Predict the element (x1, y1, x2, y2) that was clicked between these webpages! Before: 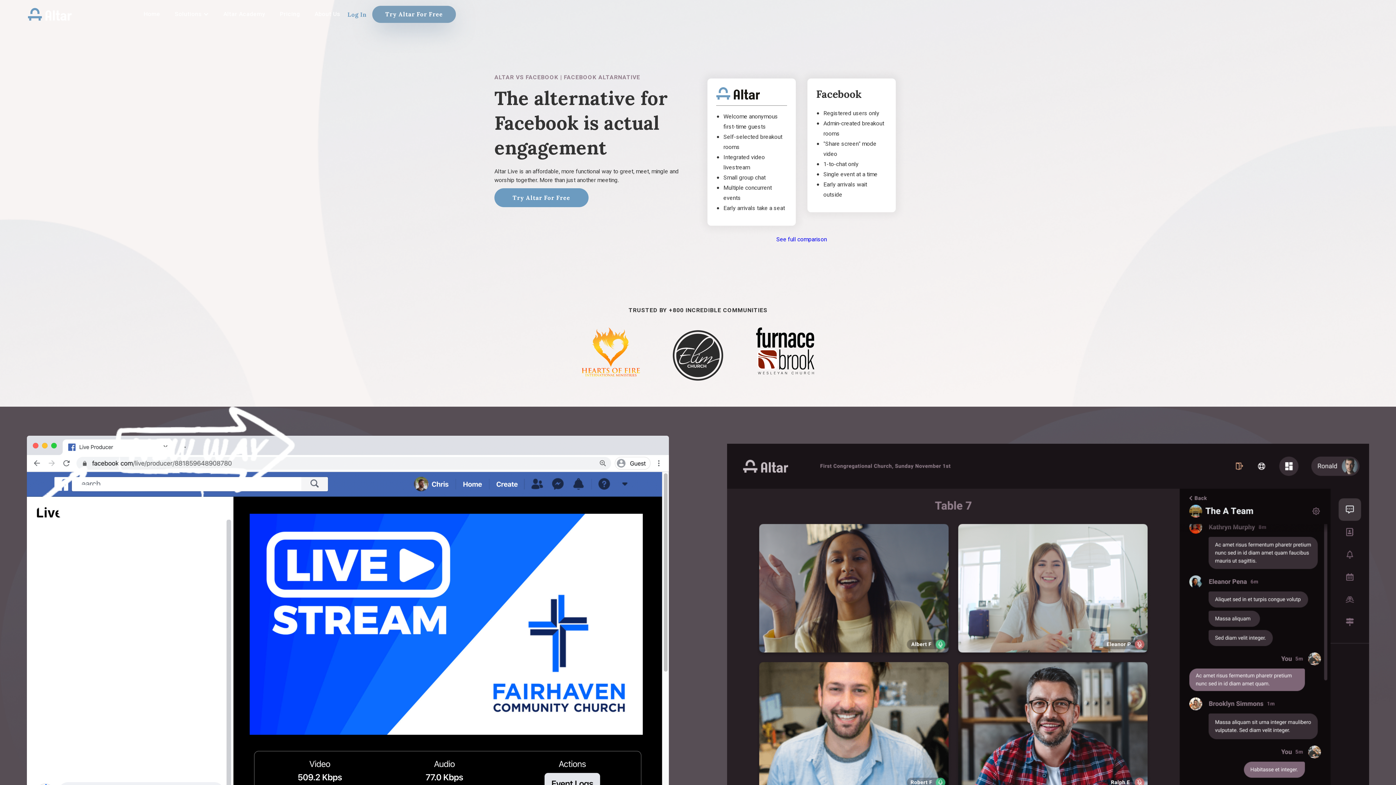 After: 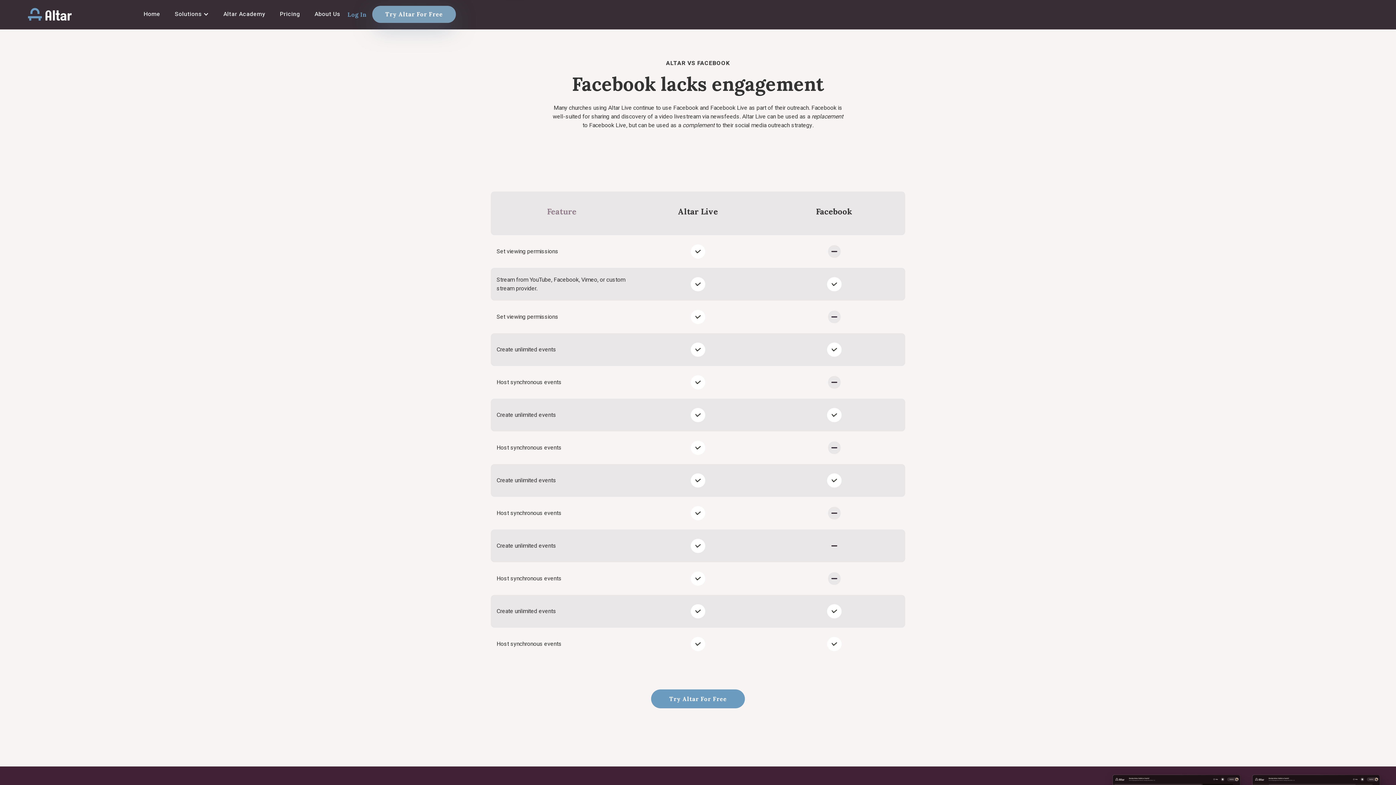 Action: bbox: (701, 231, 901, 247) label: See full comparison